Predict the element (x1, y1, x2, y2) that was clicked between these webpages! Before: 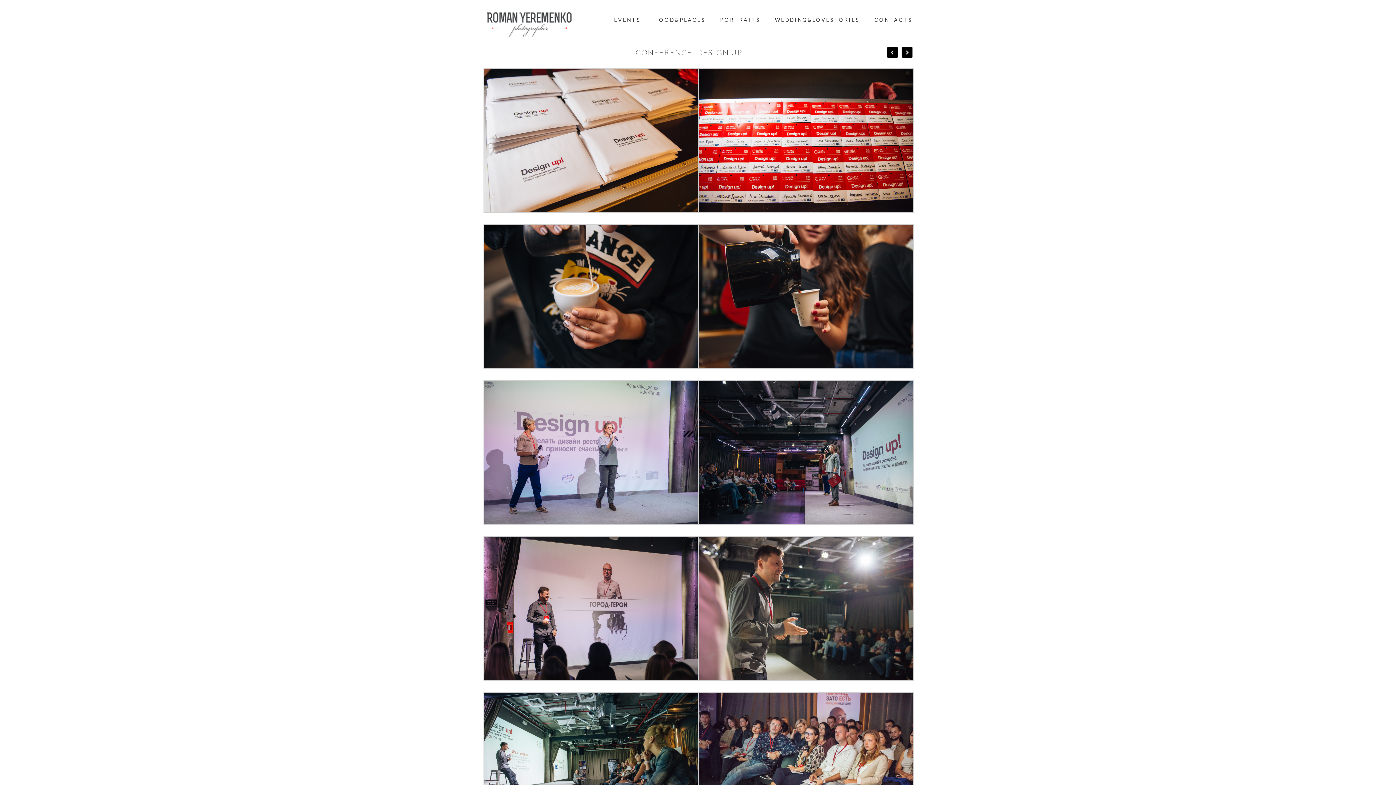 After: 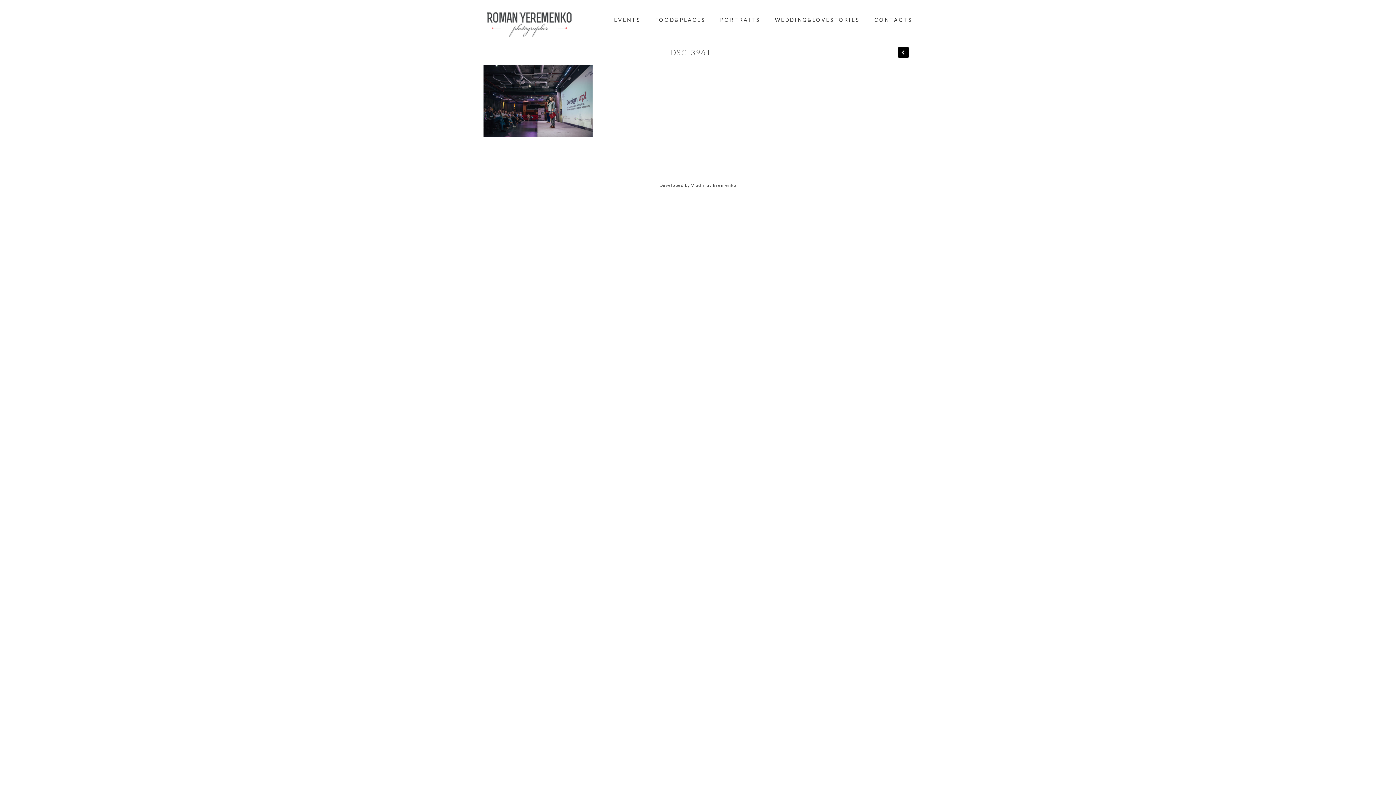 Action: bbox: (698, 519, 914, 526)